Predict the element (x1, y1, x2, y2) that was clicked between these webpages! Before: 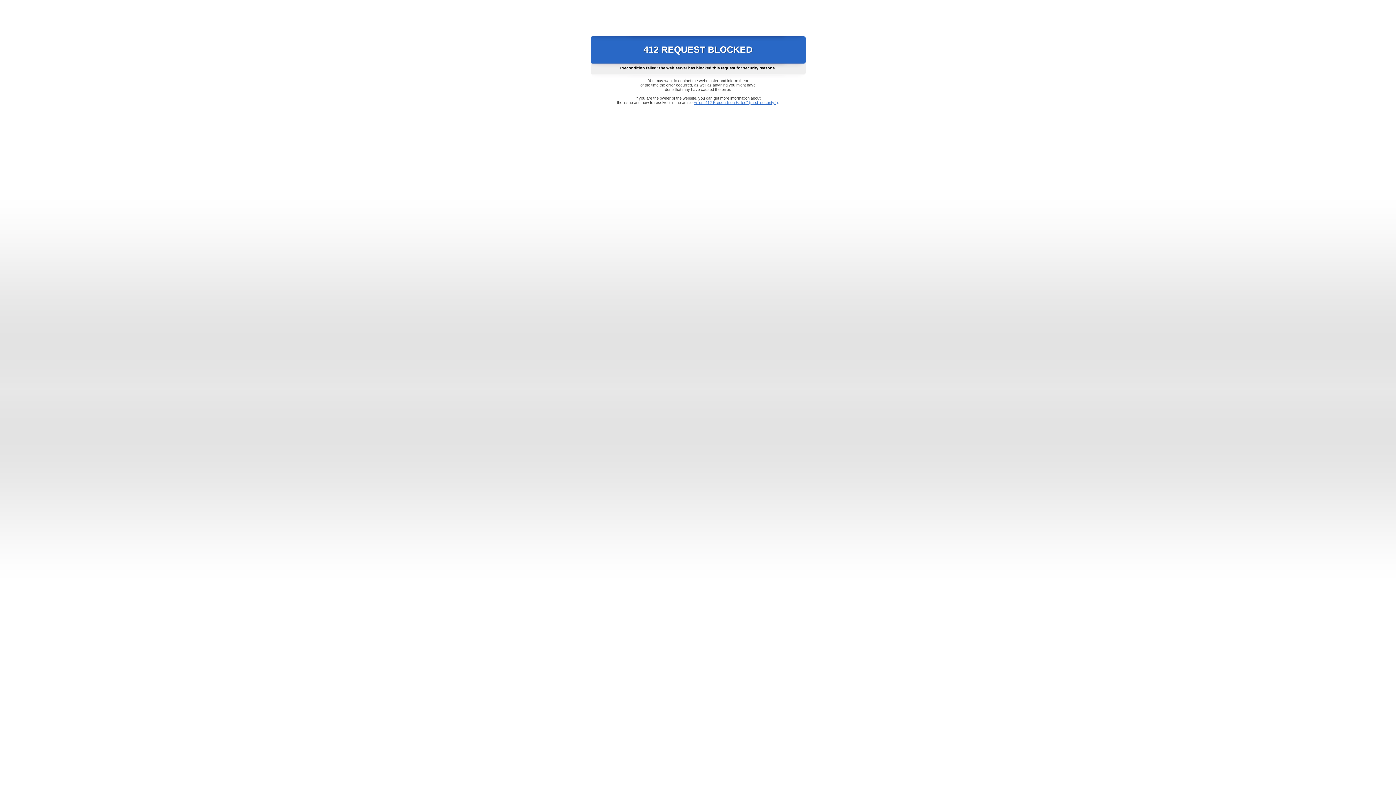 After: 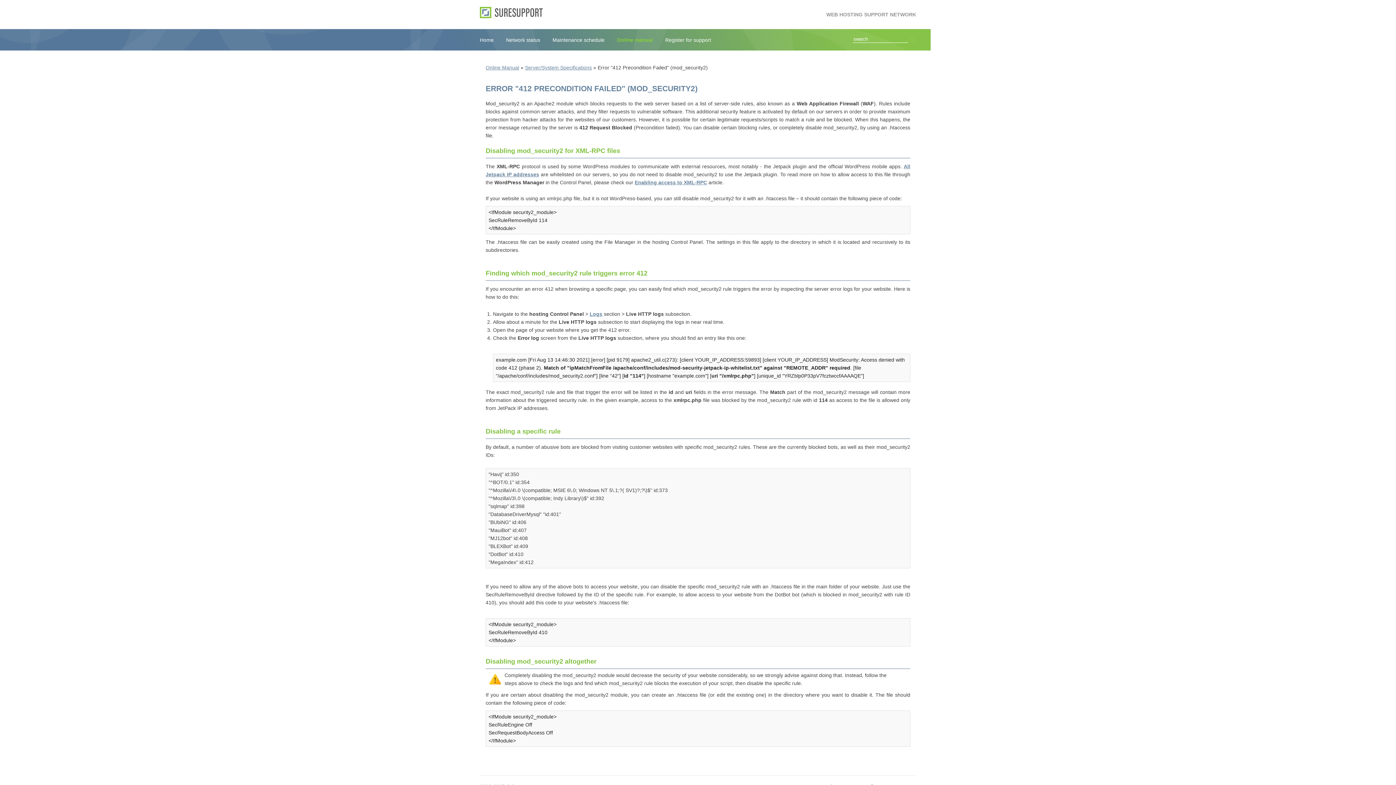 Action: label: Error "412 Precondition Failed" (mod_security2) bbox: (693, 100, 778, 104)